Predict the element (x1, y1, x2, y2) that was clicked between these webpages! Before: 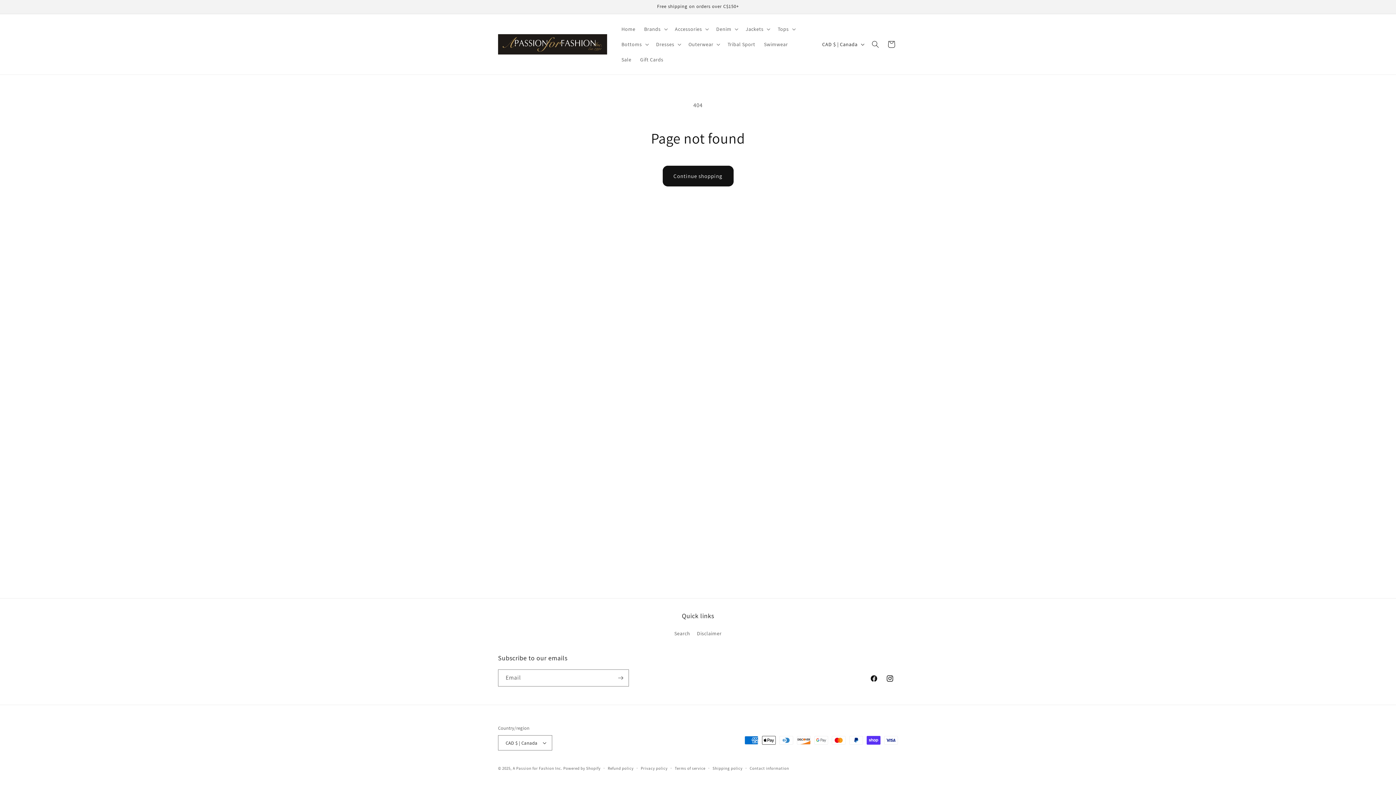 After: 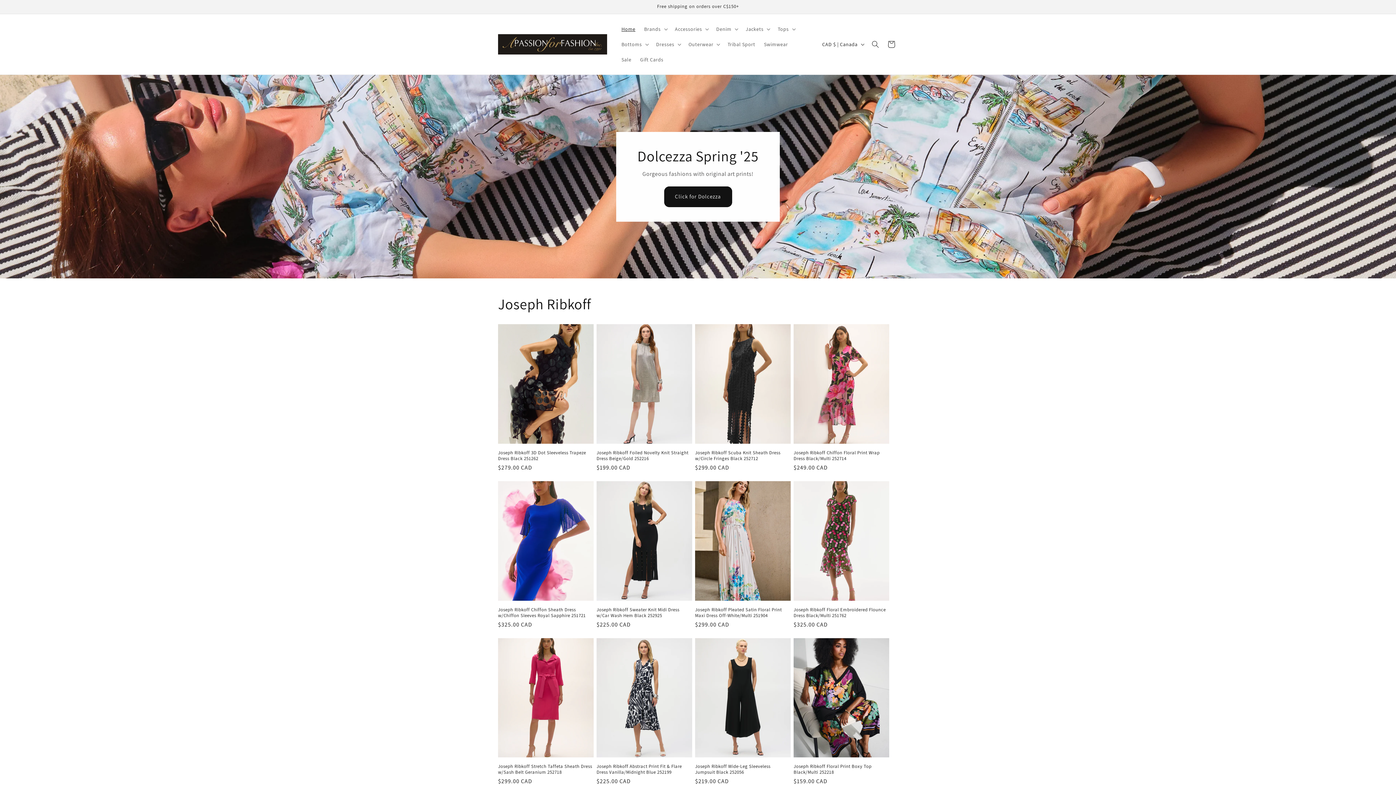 Action: label: A Passion for Fashion Inc. bbox: (512, 766, 562, 771)